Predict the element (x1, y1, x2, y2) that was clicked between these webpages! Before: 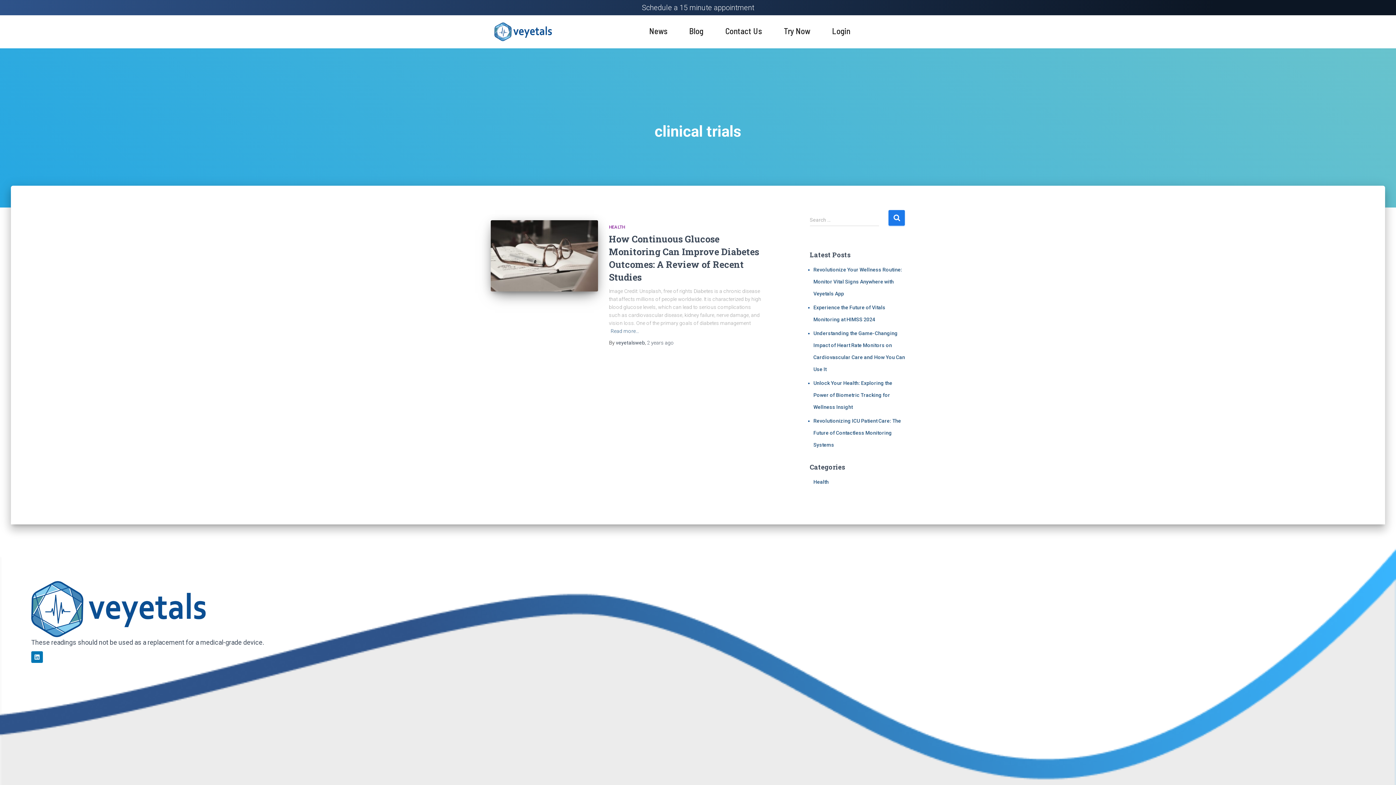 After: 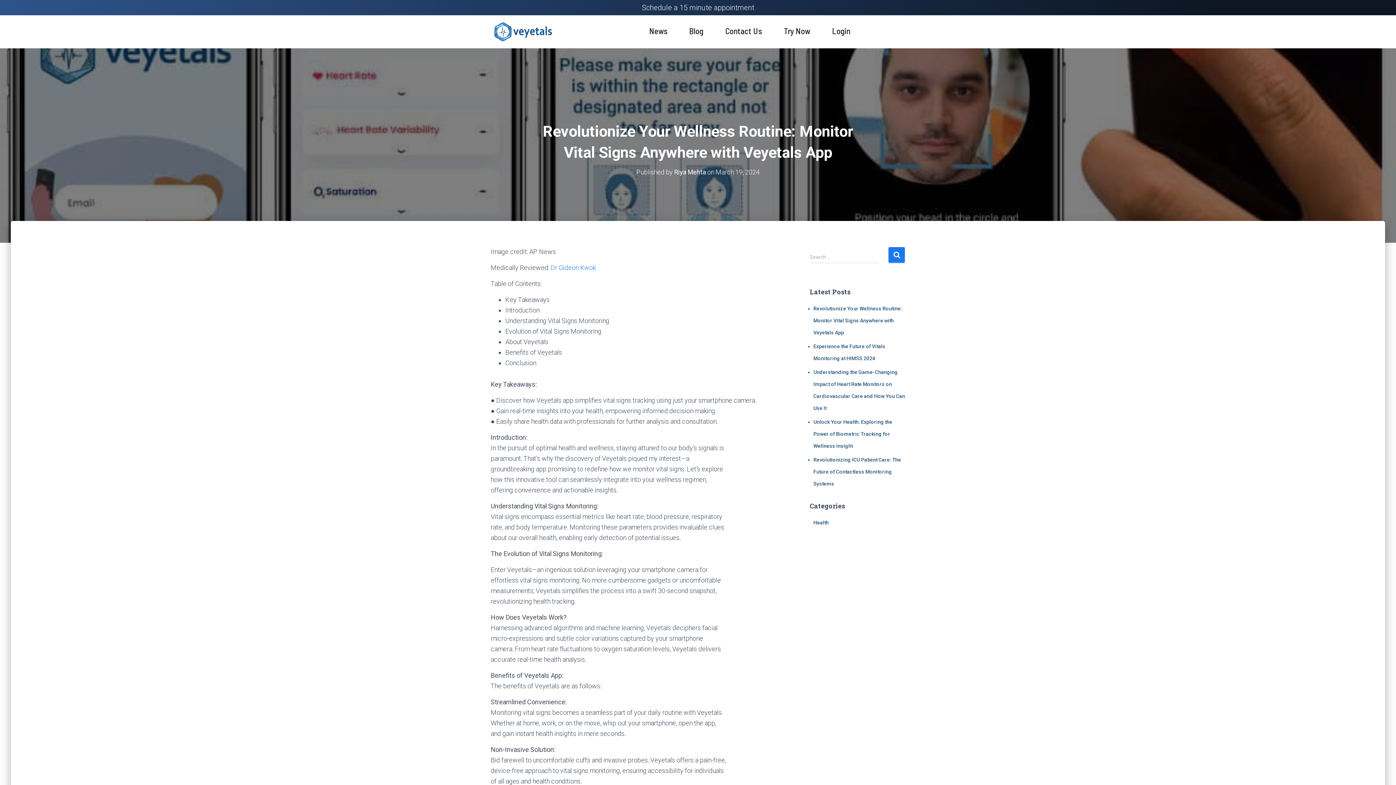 Action: bbox: (813, 266, 902, 296) label: Revolutionize Your Wellness Routine: Monitor Vital Signs Anywhere with Veyetals App